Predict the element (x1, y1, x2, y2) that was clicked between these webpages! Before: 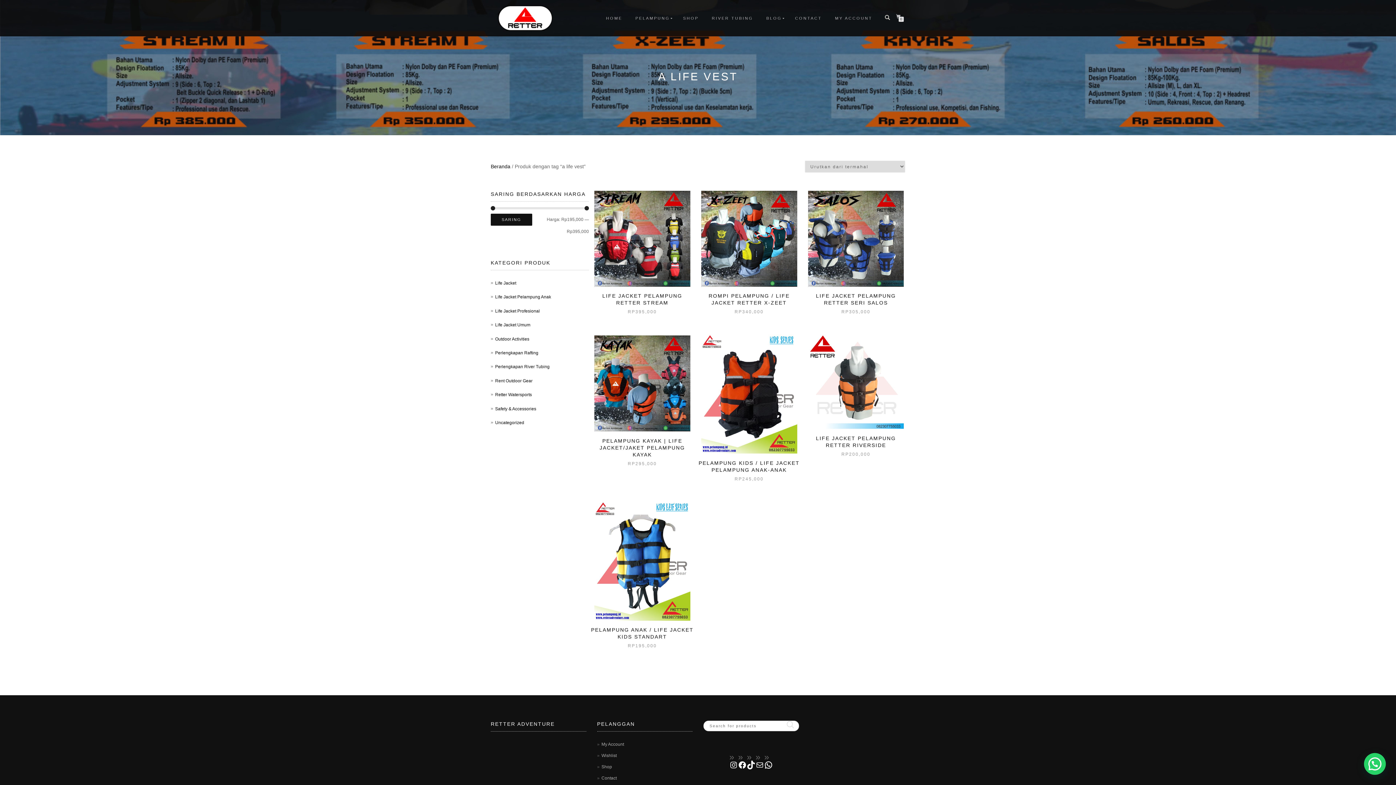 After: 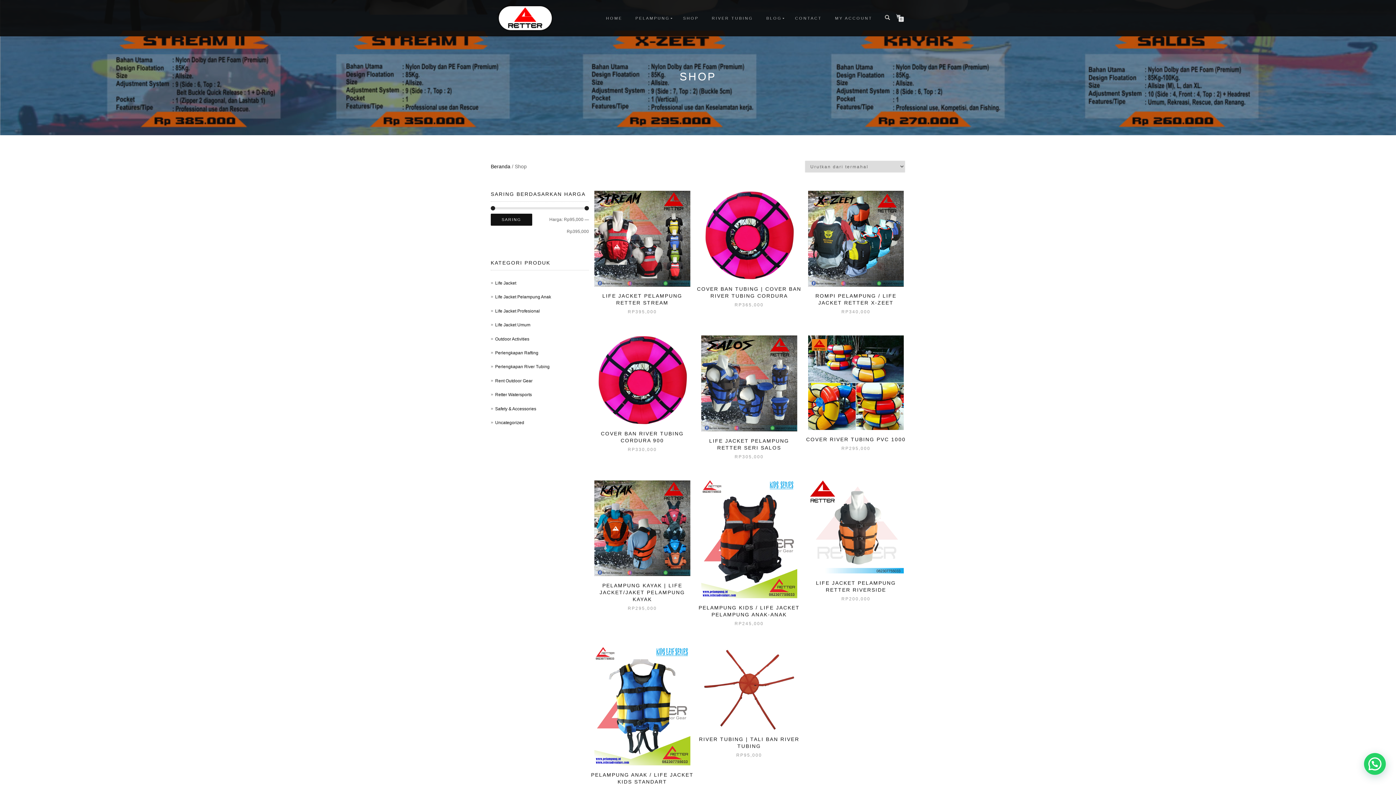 Action: label: Shop bbox: (601, 764, 612, 769)